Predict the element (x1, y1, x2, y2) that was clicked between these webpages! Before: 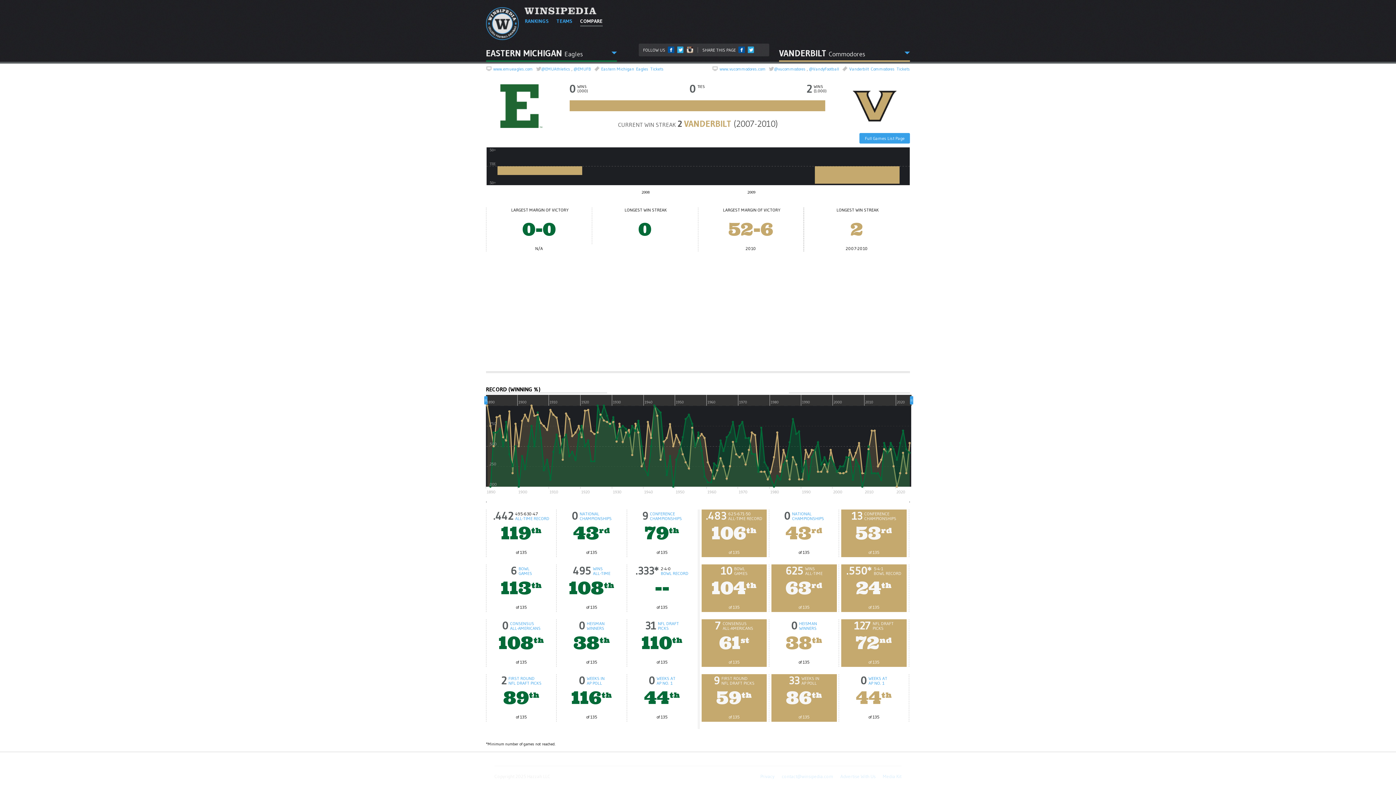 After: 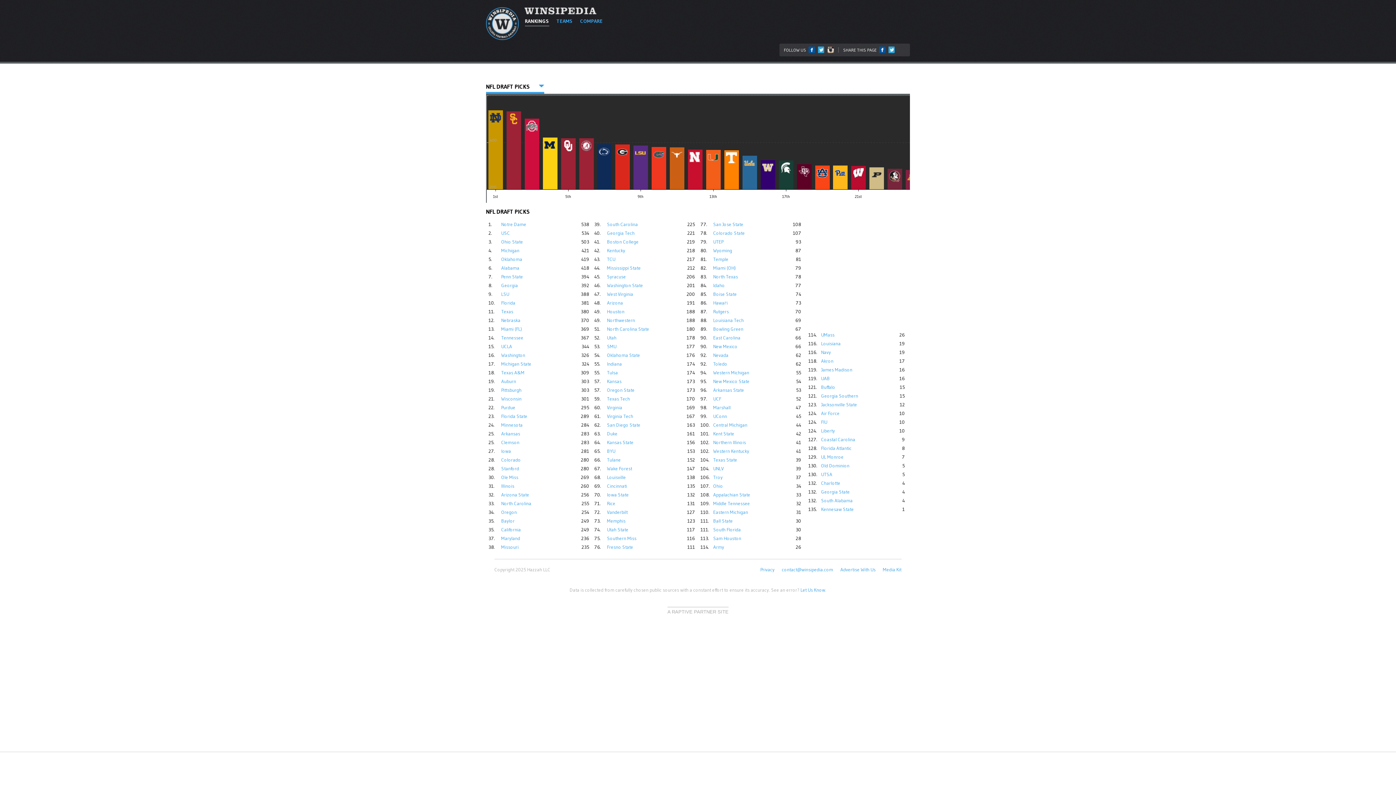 Action: label: NFL DRAFT
PICKS bbox: (872, 621, 894, 630)